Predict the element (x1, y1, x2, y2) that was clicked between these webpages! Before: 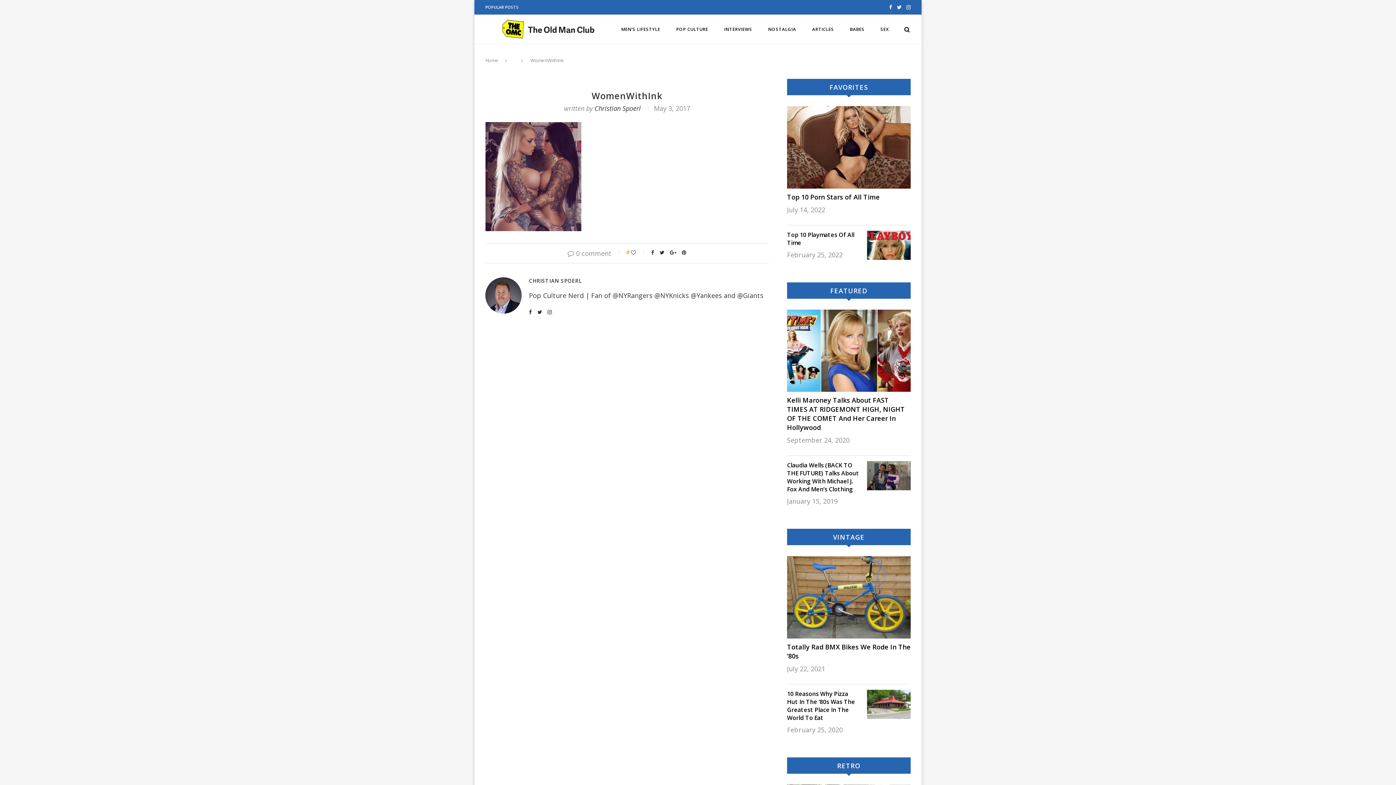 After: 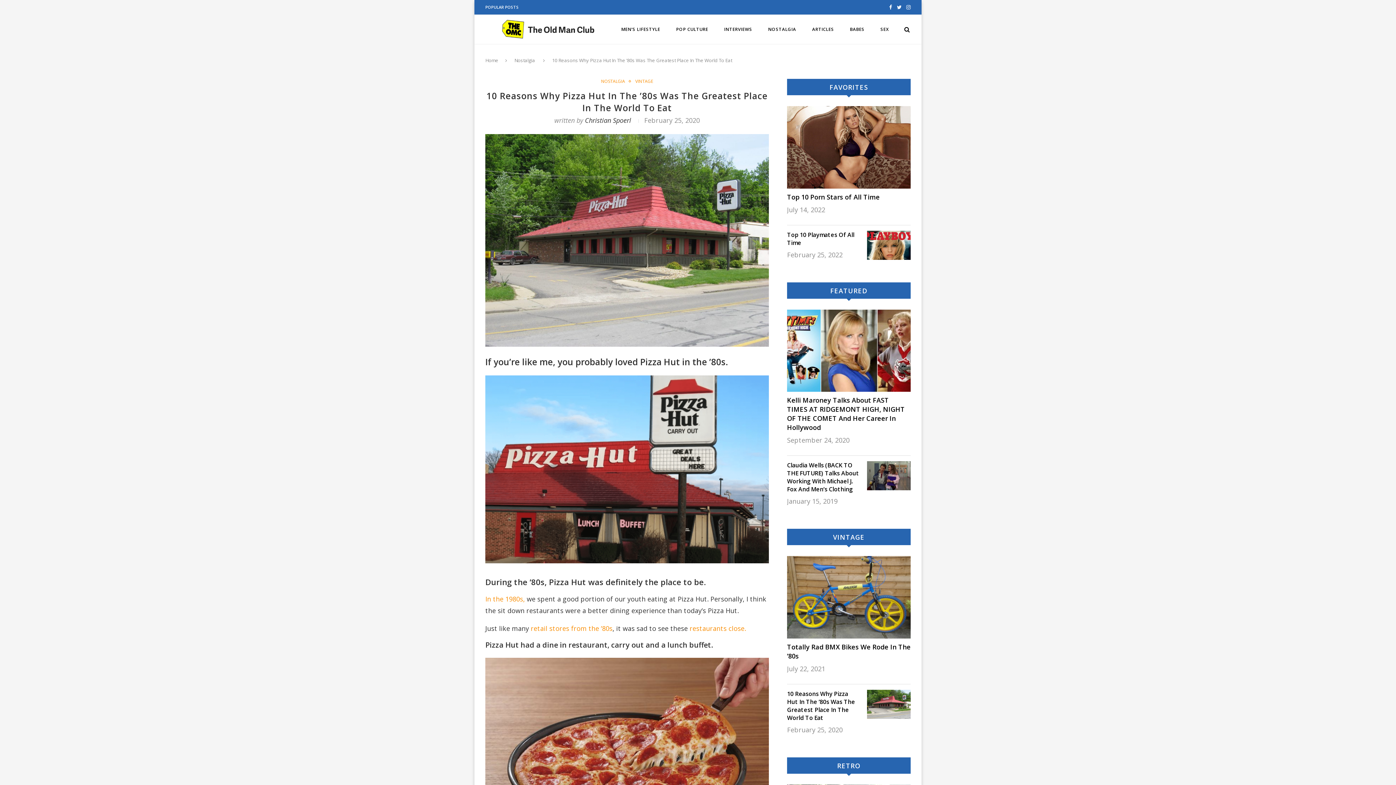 Action: bbox: (787, 690, 860, 722) label: 10 Reasons Why Pizza Hut In The ’80s Was The Greatest Place In The World To Eat